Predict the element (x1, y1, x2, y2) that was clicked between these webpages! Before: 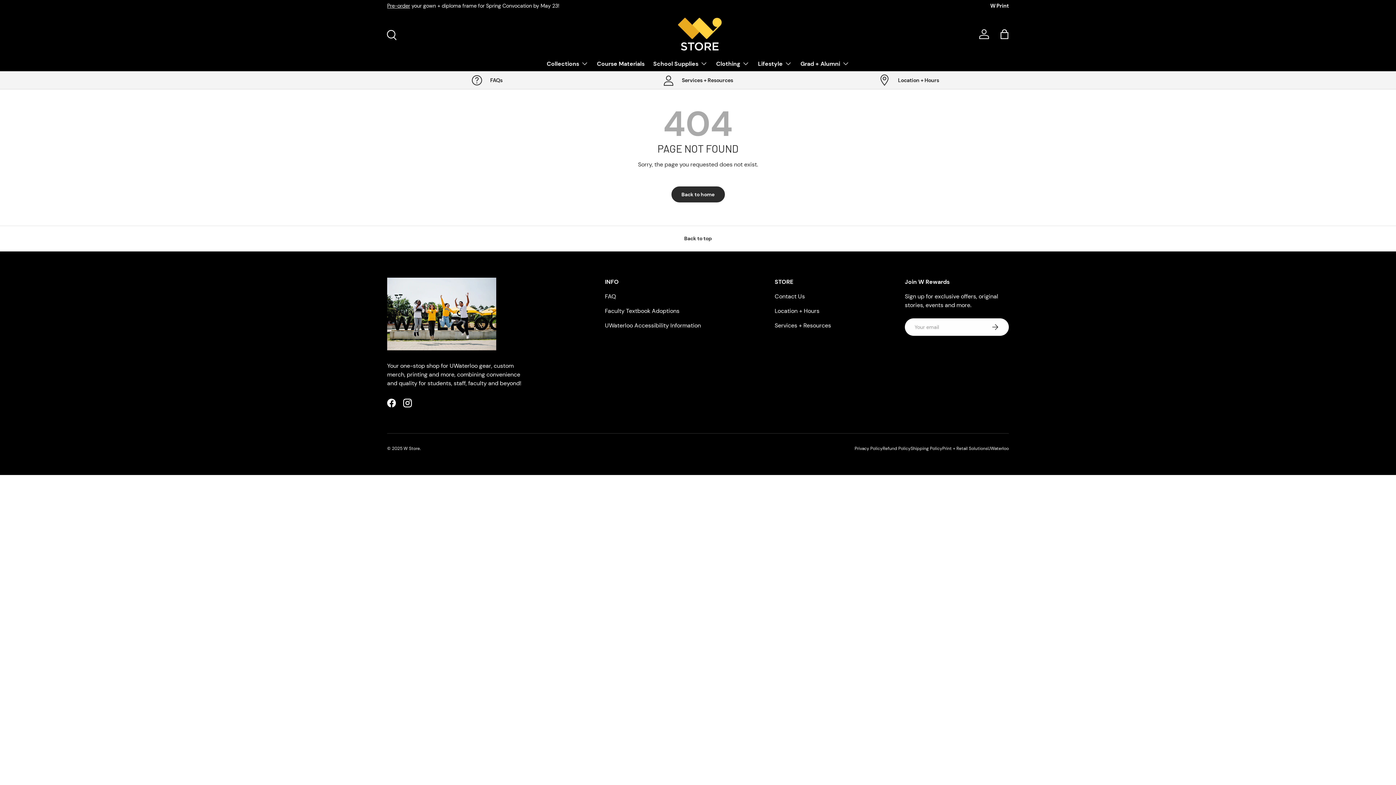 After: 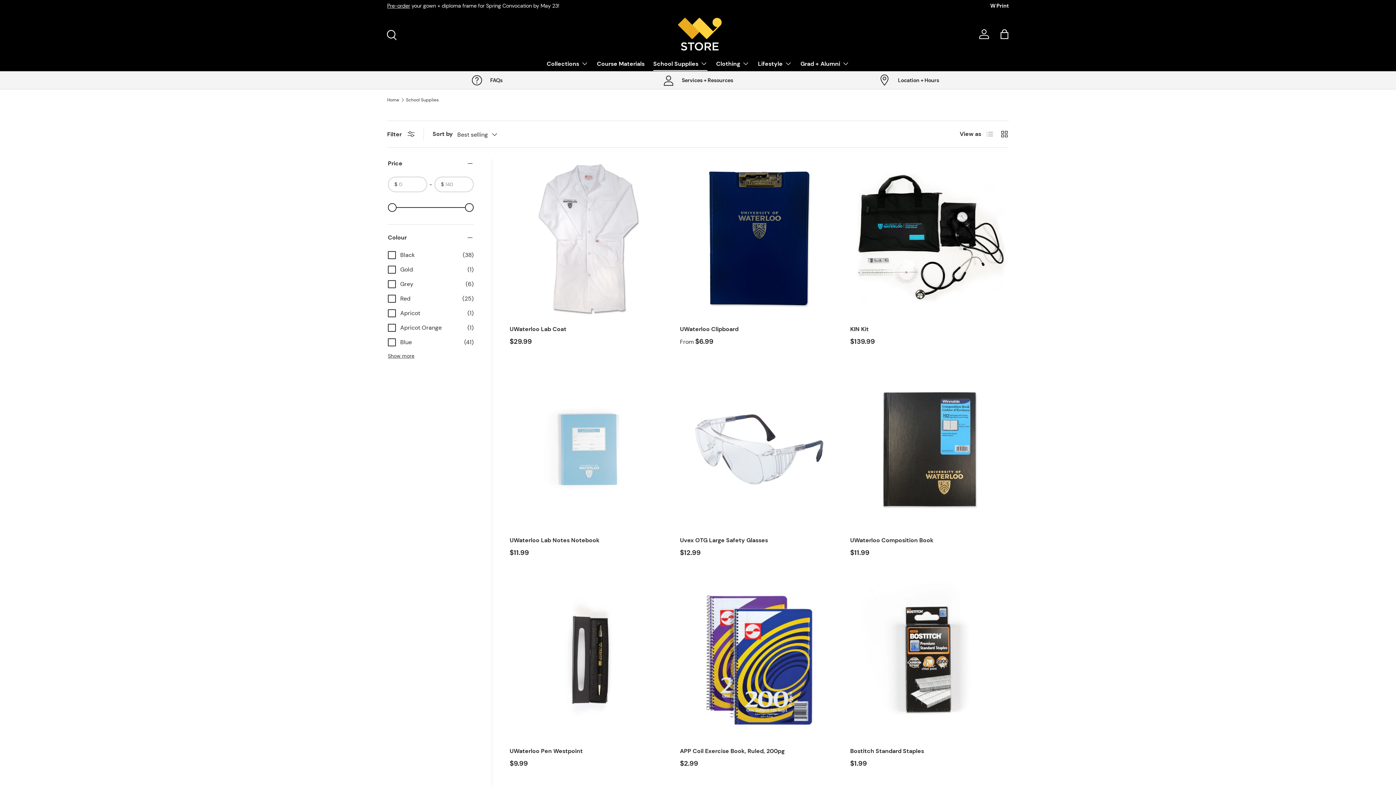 Action: bbox: (653, 56, 707, 70) label: School Supplies